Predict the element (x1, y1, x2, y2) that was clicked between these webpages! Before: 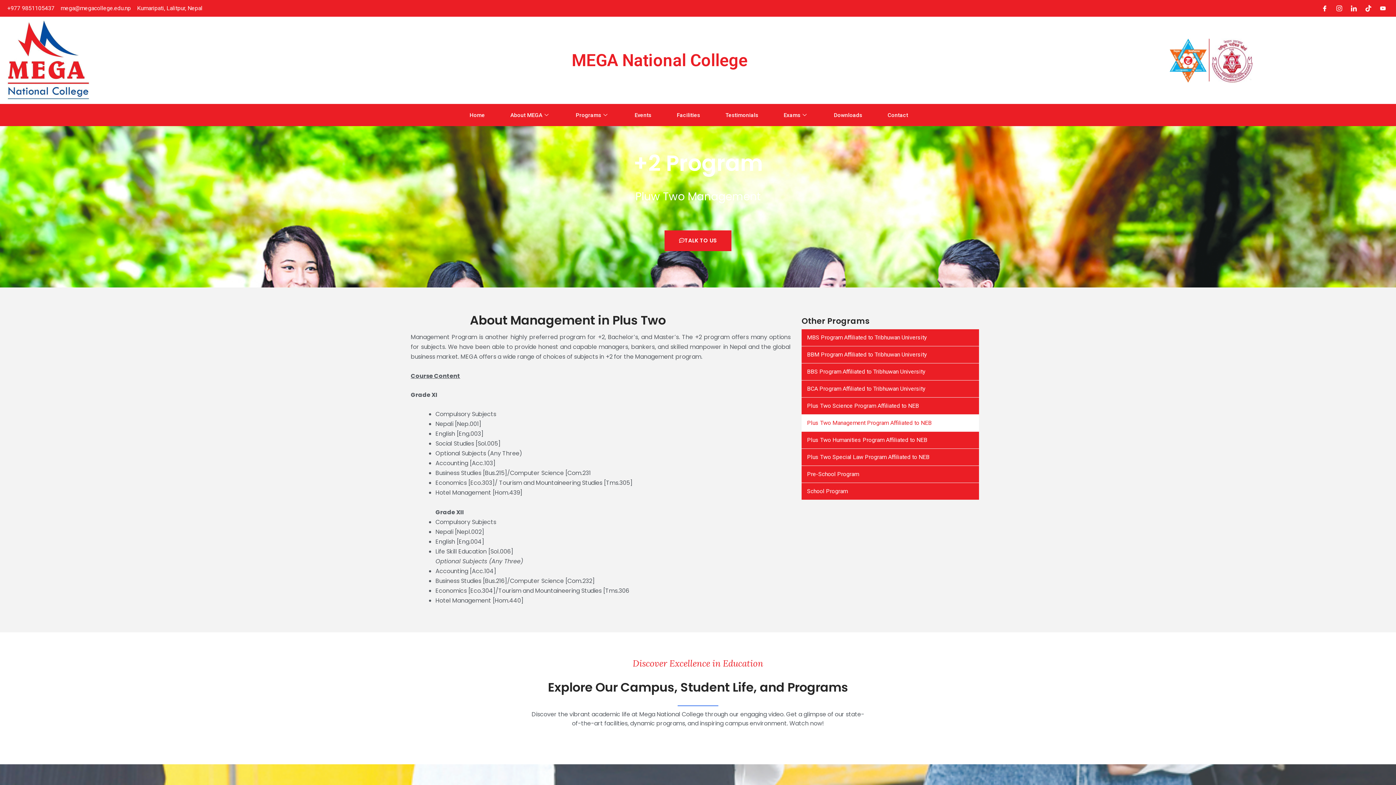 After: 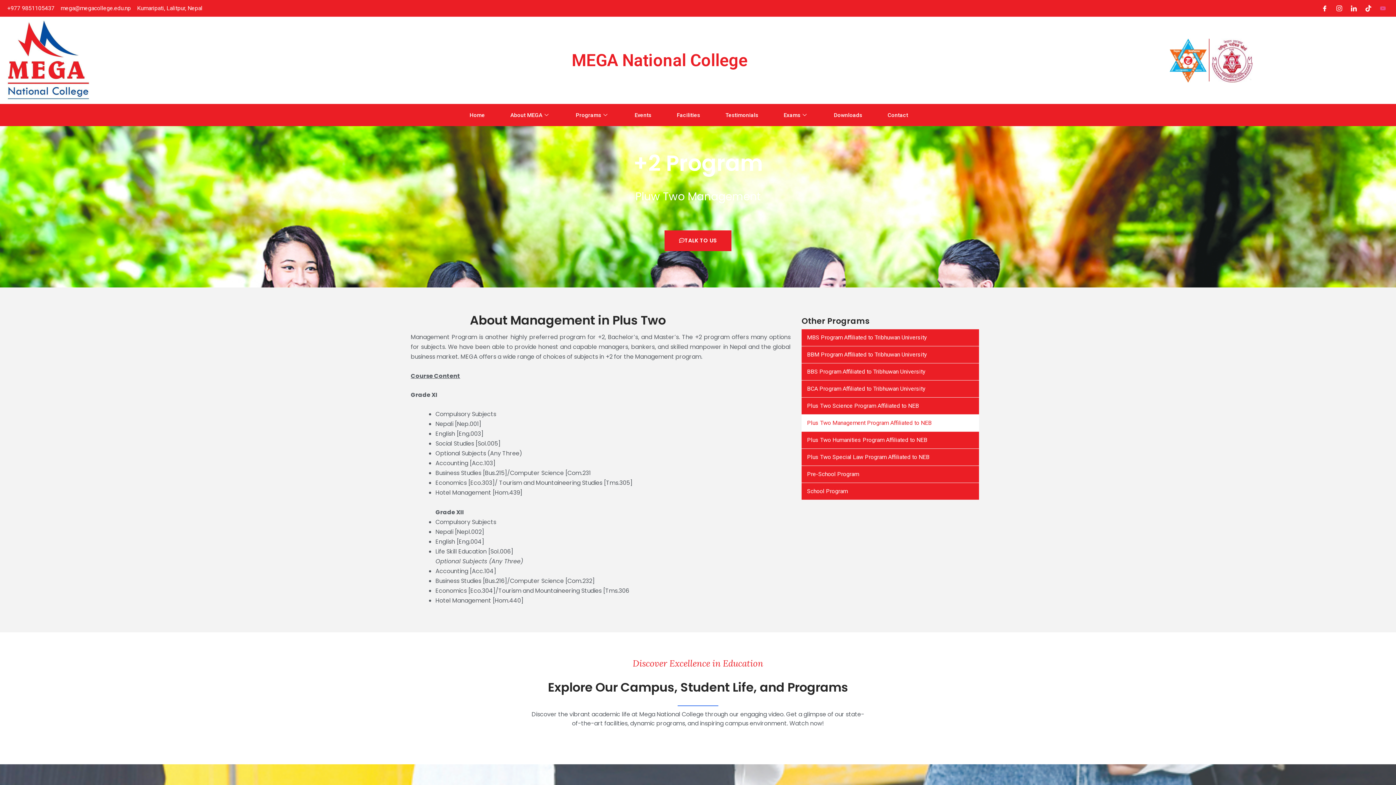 Action: label: Youtube bbox: (1377, 2, 1388, 13)